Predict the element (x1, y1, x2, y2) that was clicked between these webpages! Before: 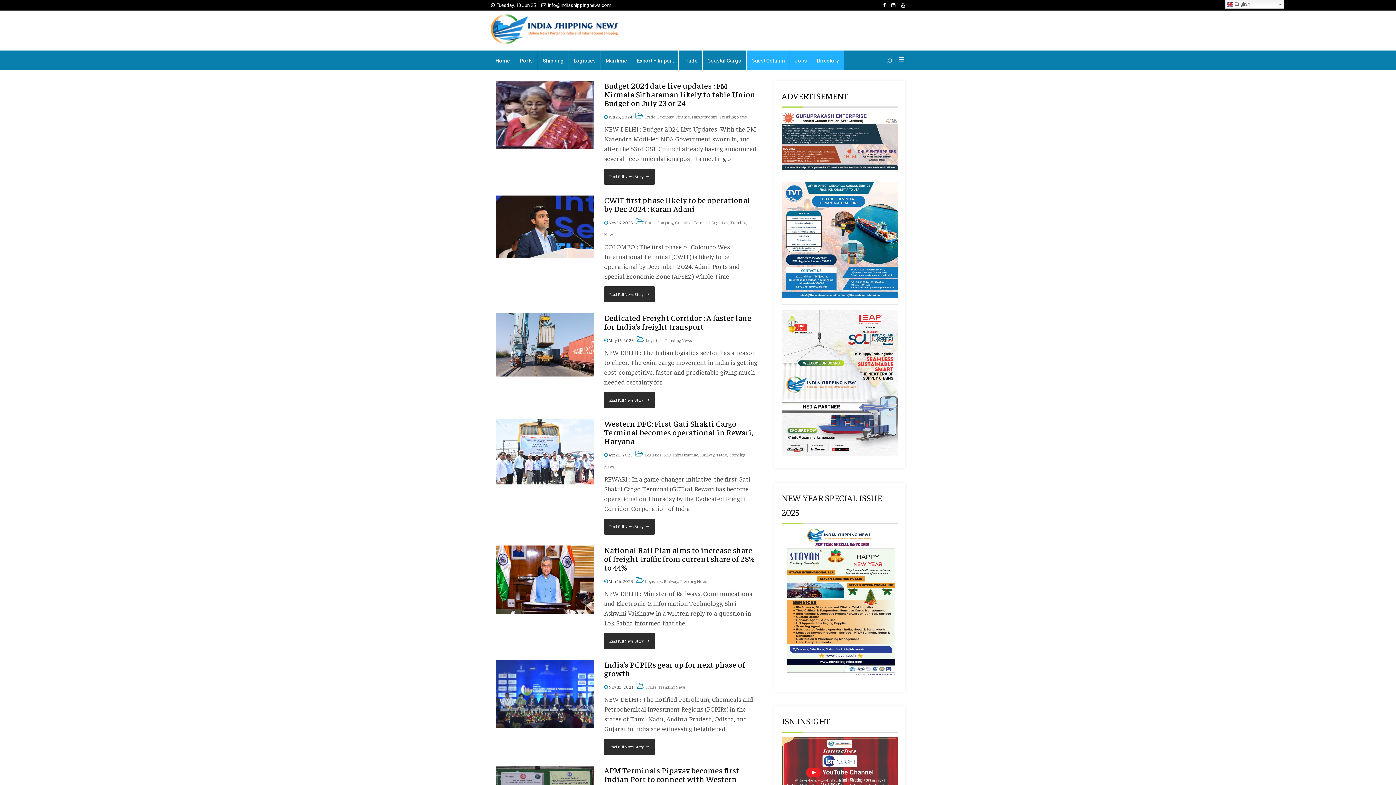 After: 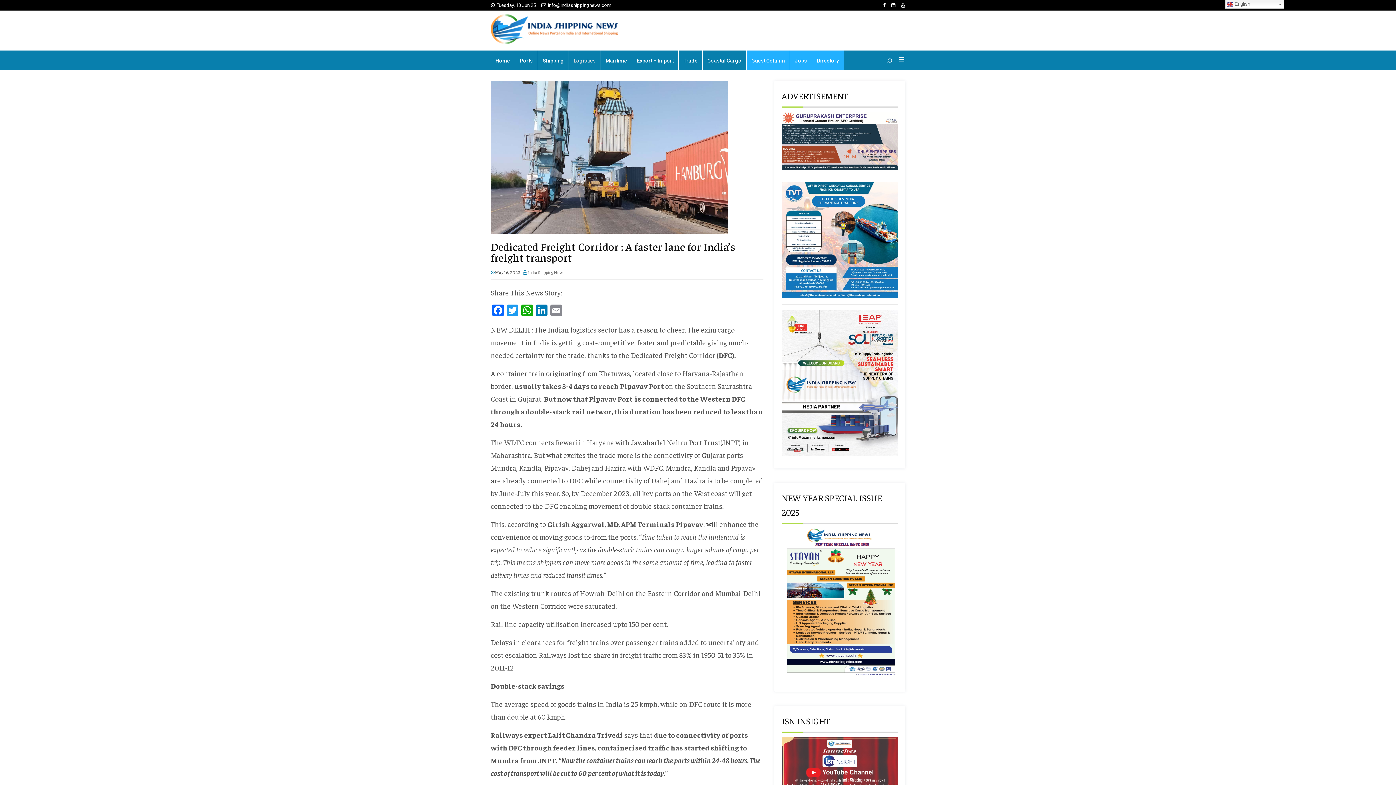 Action: bbox: (609, 397, 643, 402) label: Read Full News Story